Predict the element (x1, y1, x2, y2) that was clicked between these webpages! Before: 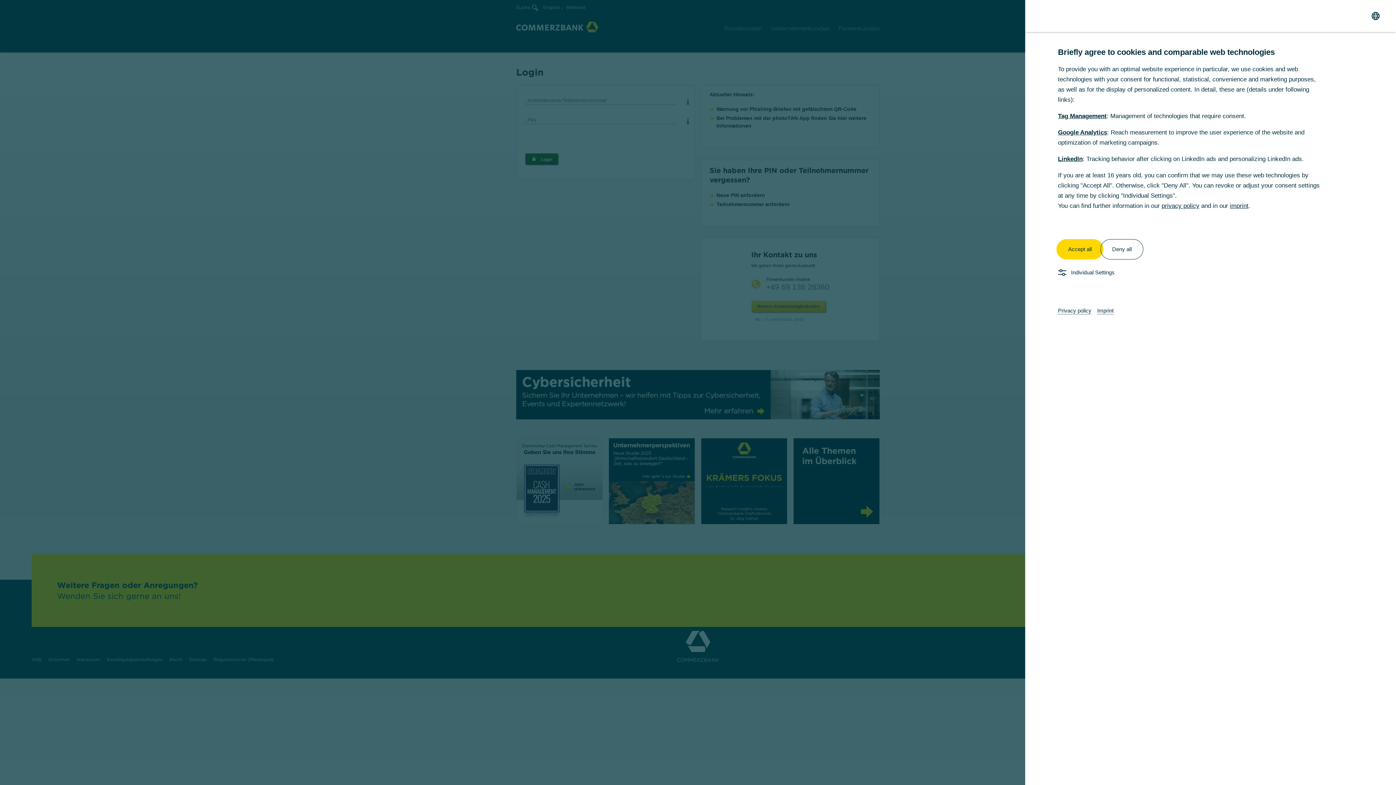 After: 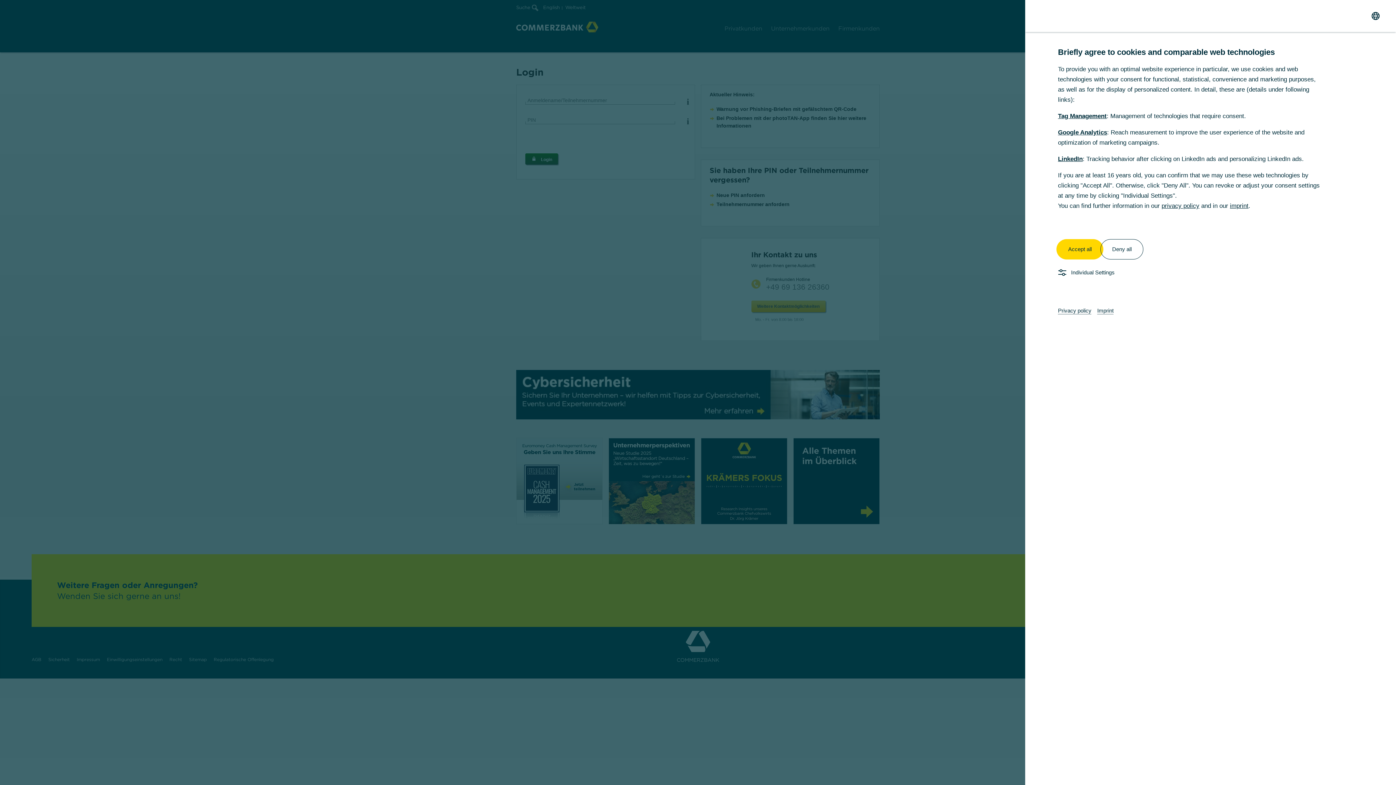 Action: label: privacy policy bbox: (1161, 202, 1199, 209)